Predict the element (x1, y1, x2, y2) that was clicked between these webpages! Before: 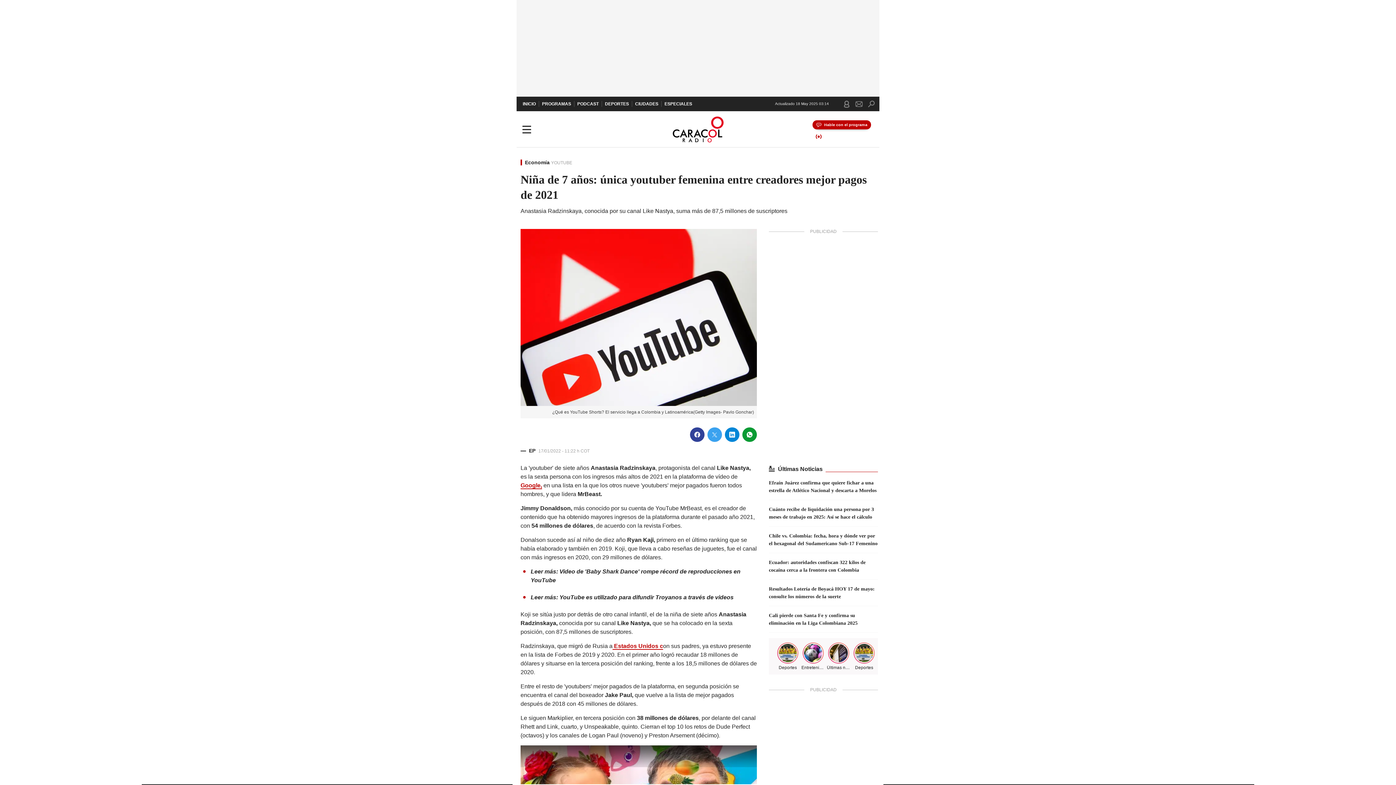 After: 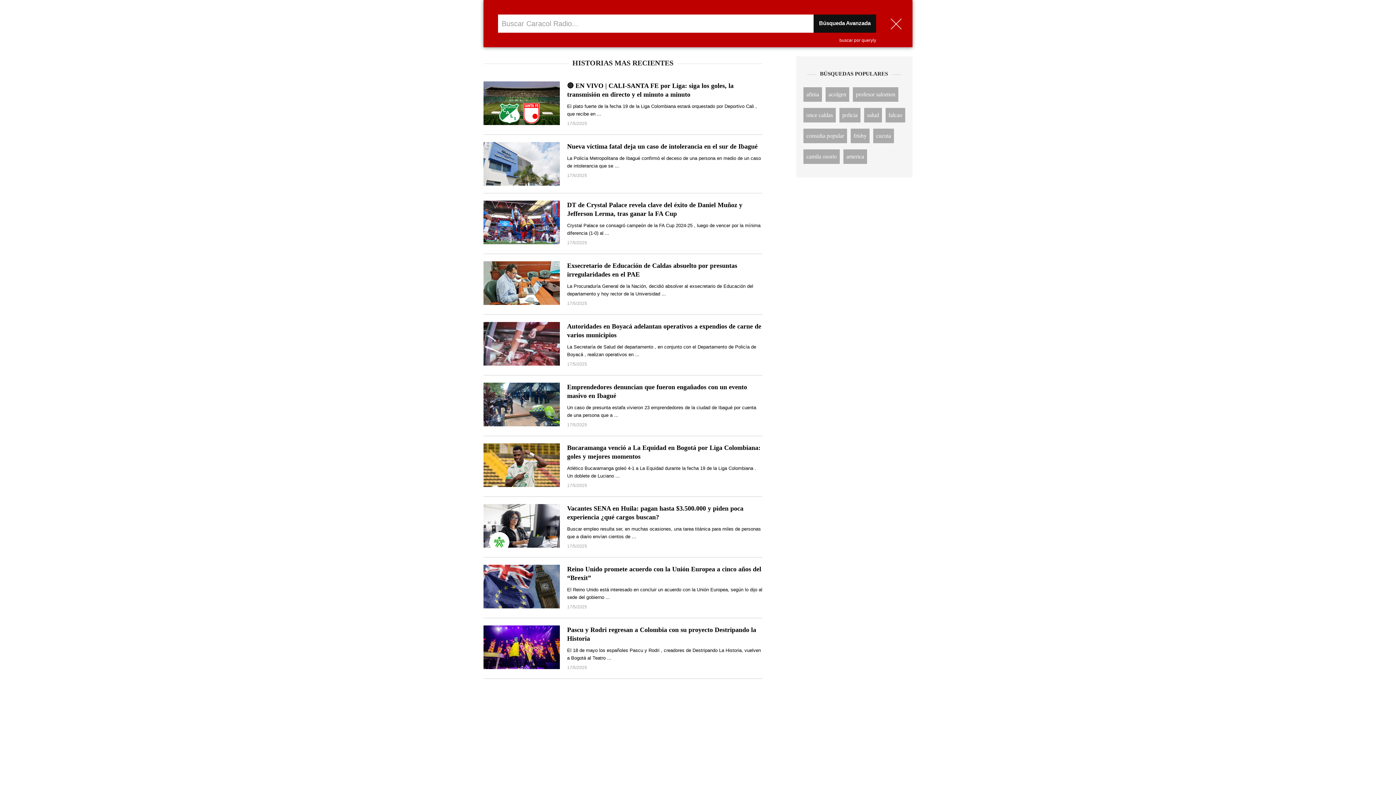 Action: bbox: (865, 96, 877, 111) label: Buscar